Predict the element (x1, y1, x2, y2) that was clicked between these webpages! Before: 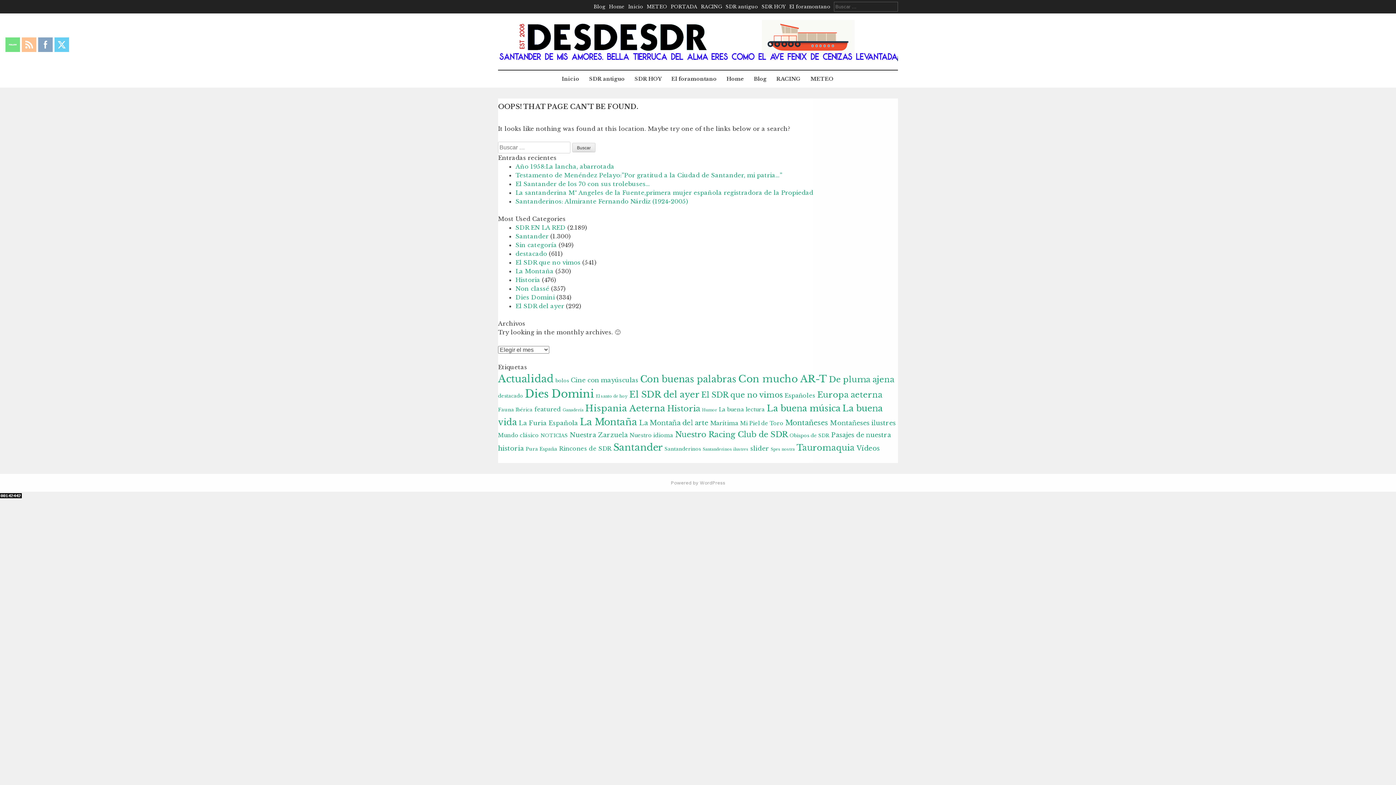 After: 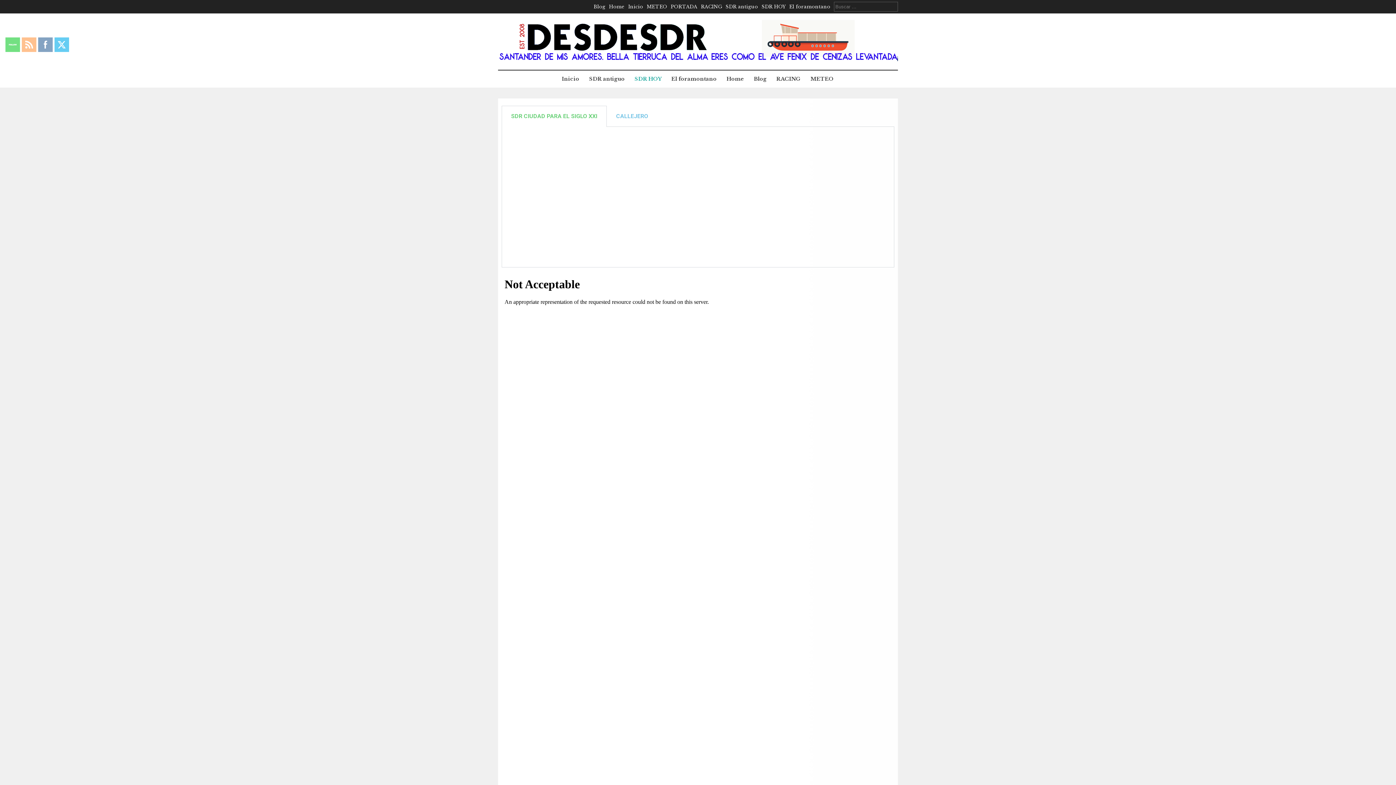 Action: label: SDR HOY bbox: (630, 70, 666, 87)